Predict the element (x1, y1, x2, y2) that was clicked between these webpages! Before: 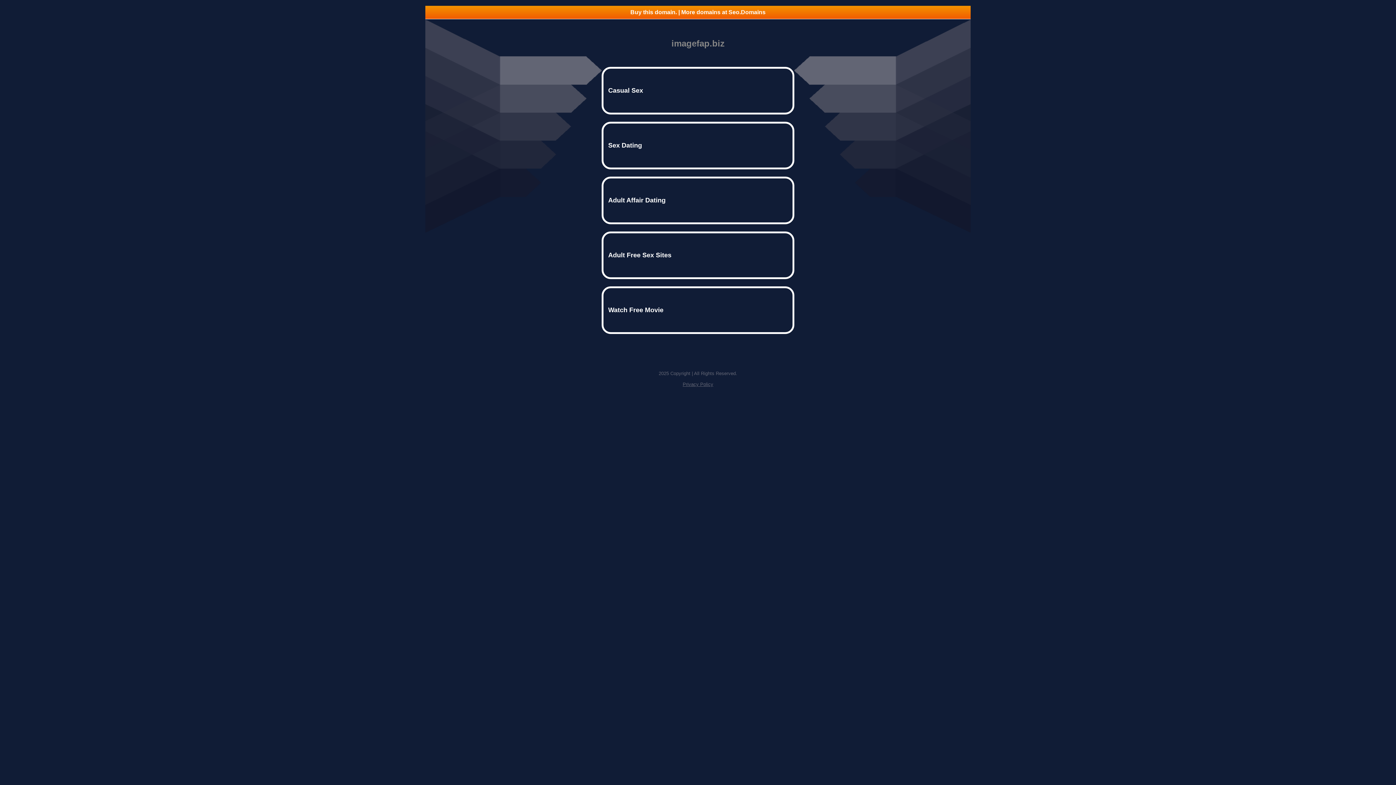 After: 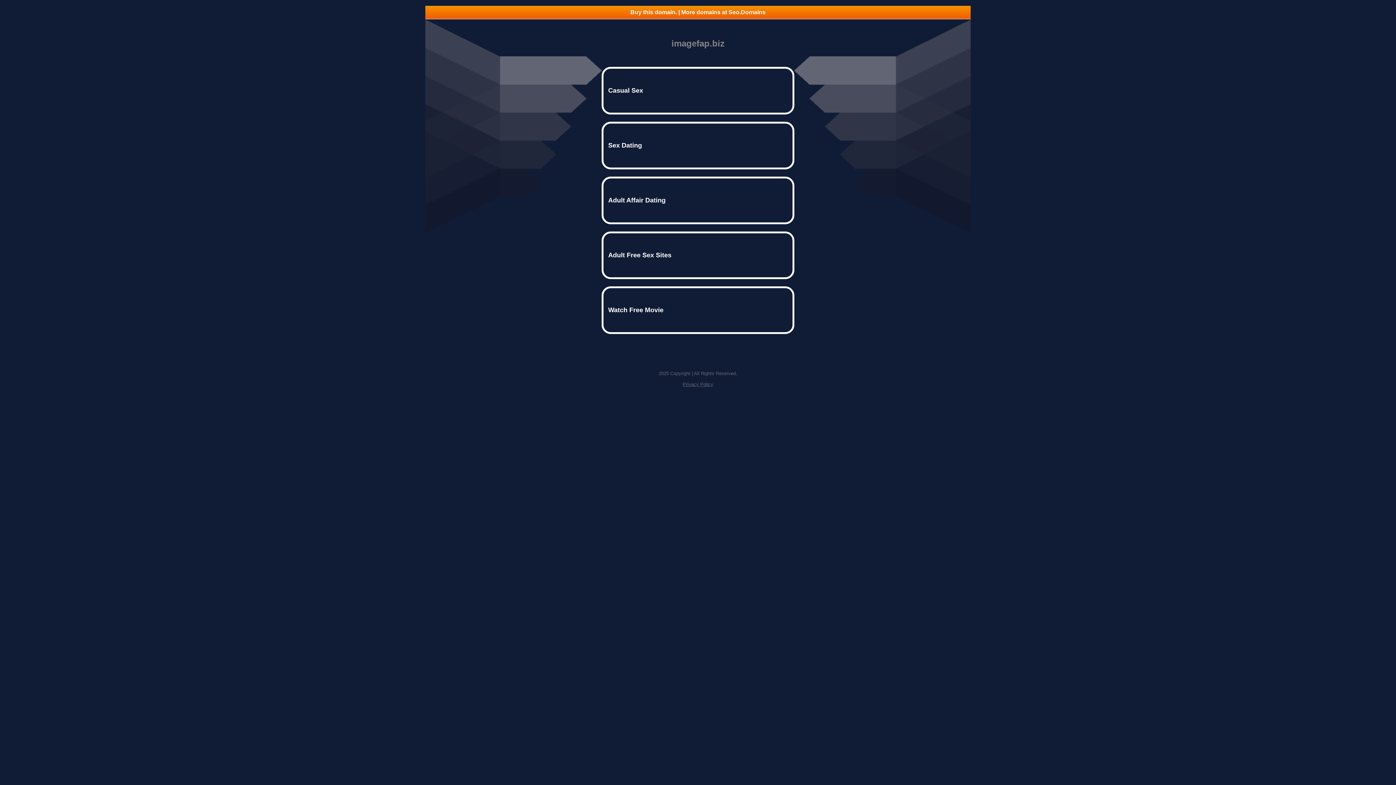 Action: bbox: (425, 5, 970, 18) label: Buy this domain. | More domains at Seo.Domains